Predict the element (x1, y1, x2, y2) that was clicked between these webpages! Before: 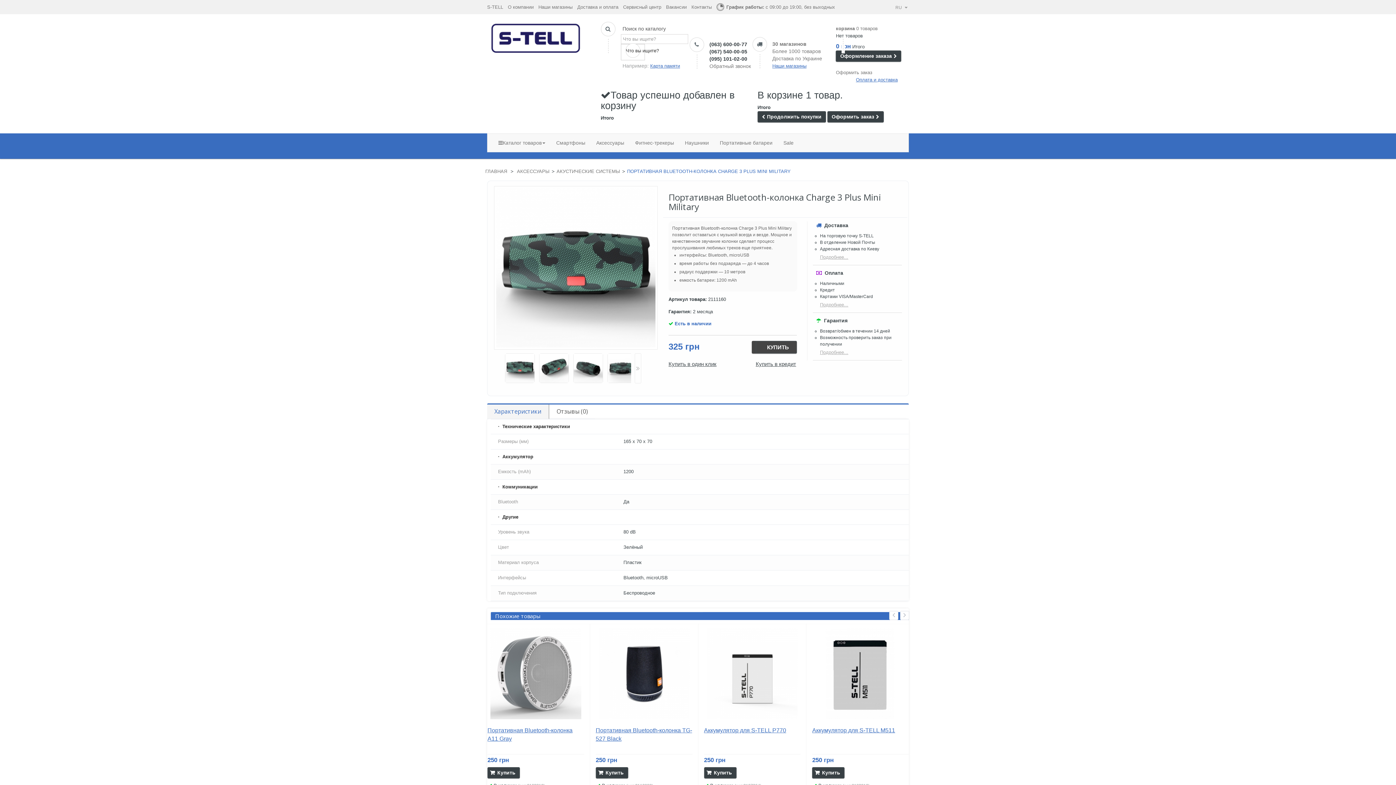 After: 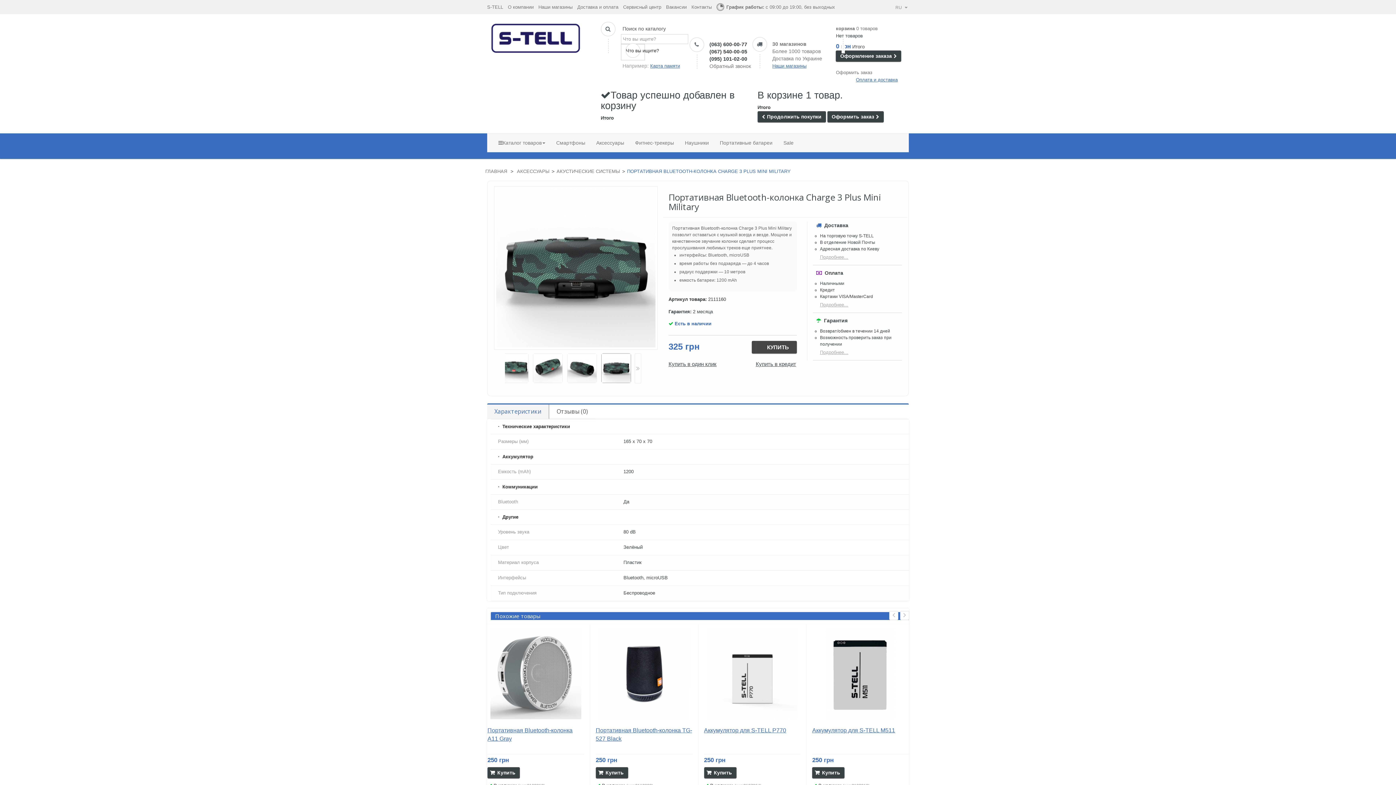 Action: bbox: (608, 353, 637, 382)